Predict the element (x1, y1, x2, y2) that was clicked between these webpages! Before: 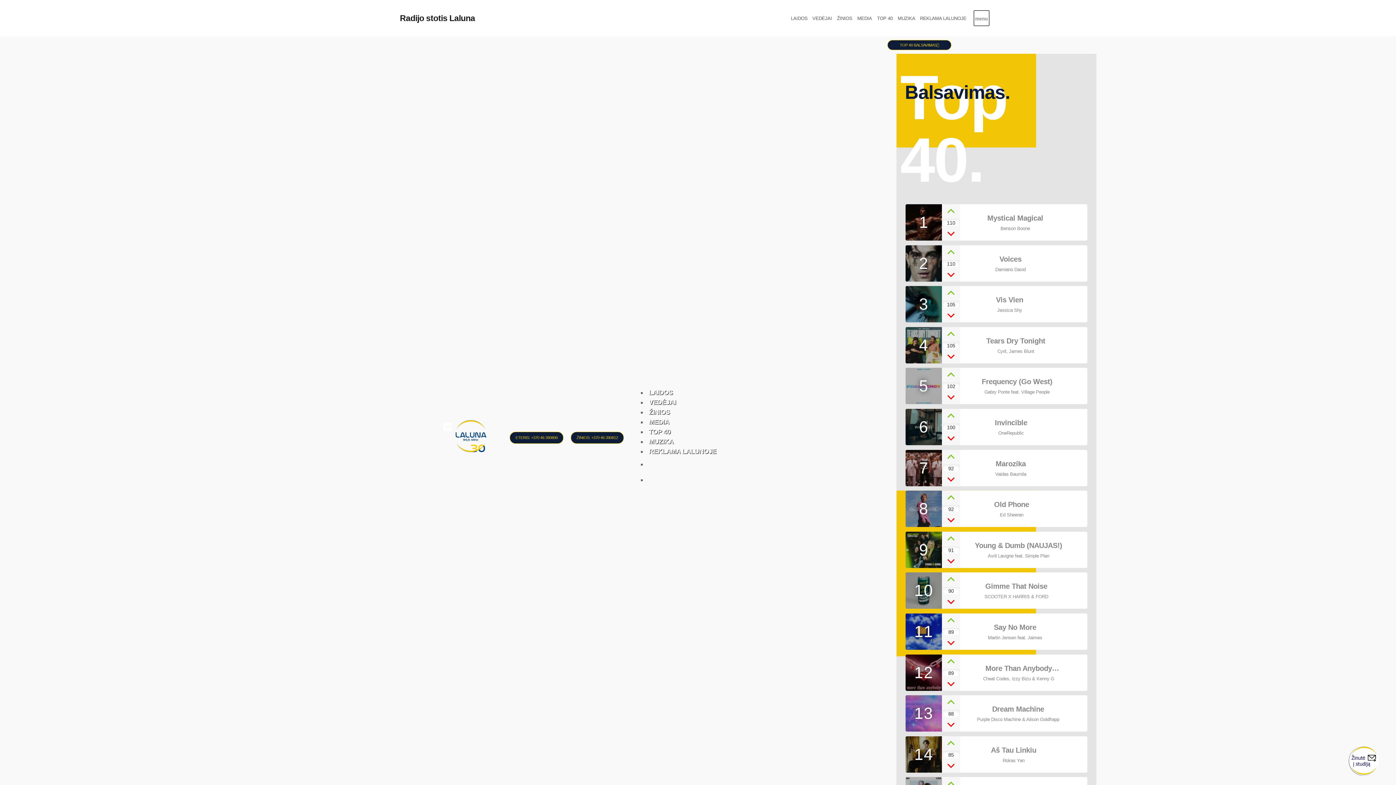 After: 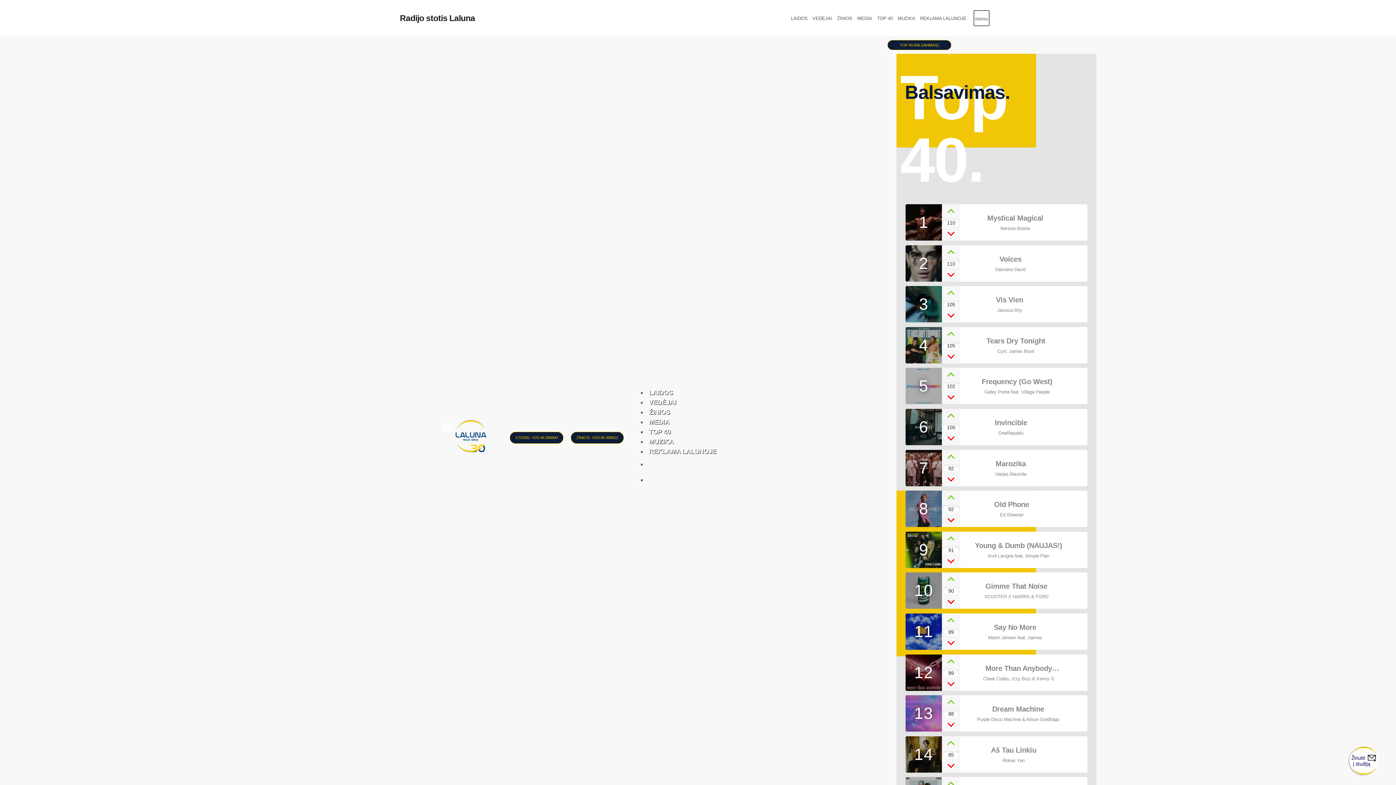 Action: bbox: (509, 431, 563, 443) label: ETERIS: +370 46 390800